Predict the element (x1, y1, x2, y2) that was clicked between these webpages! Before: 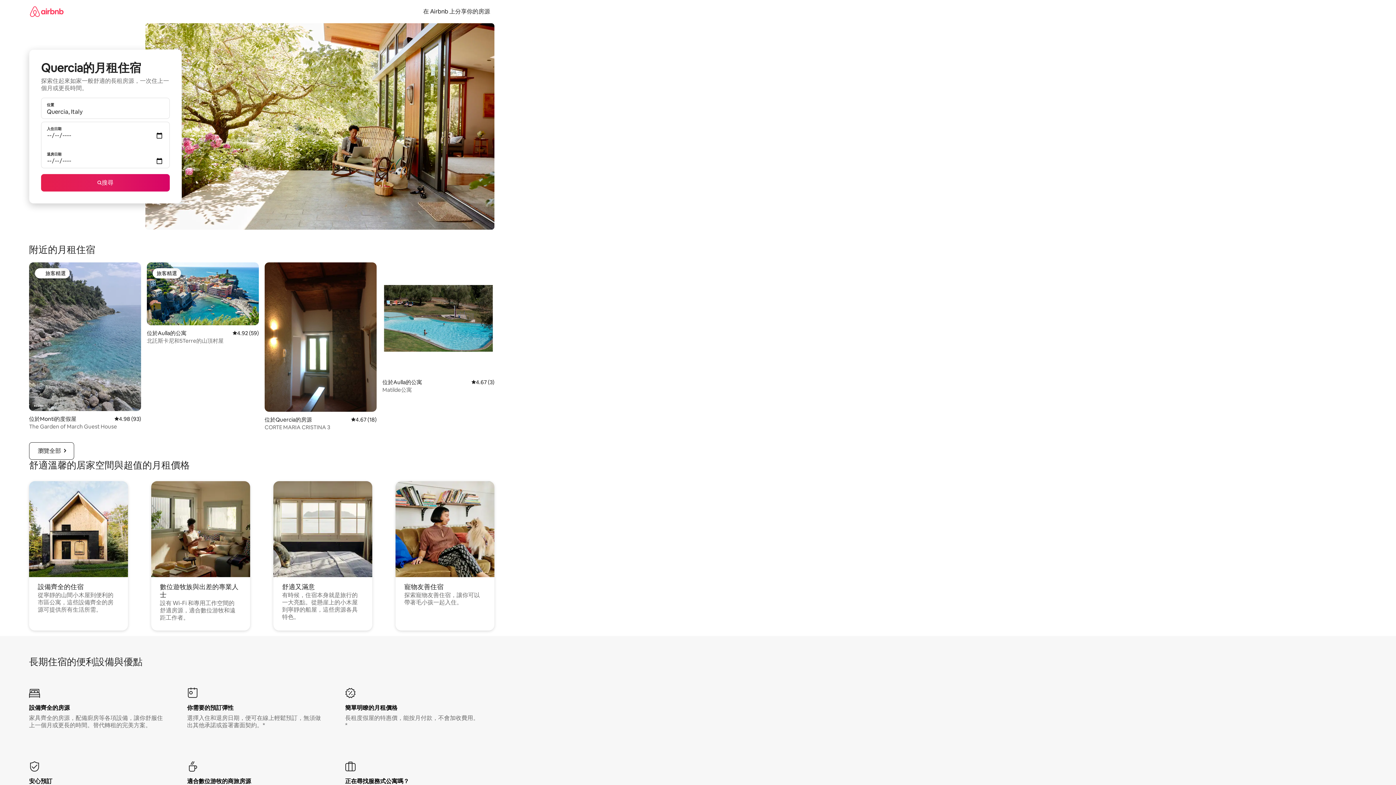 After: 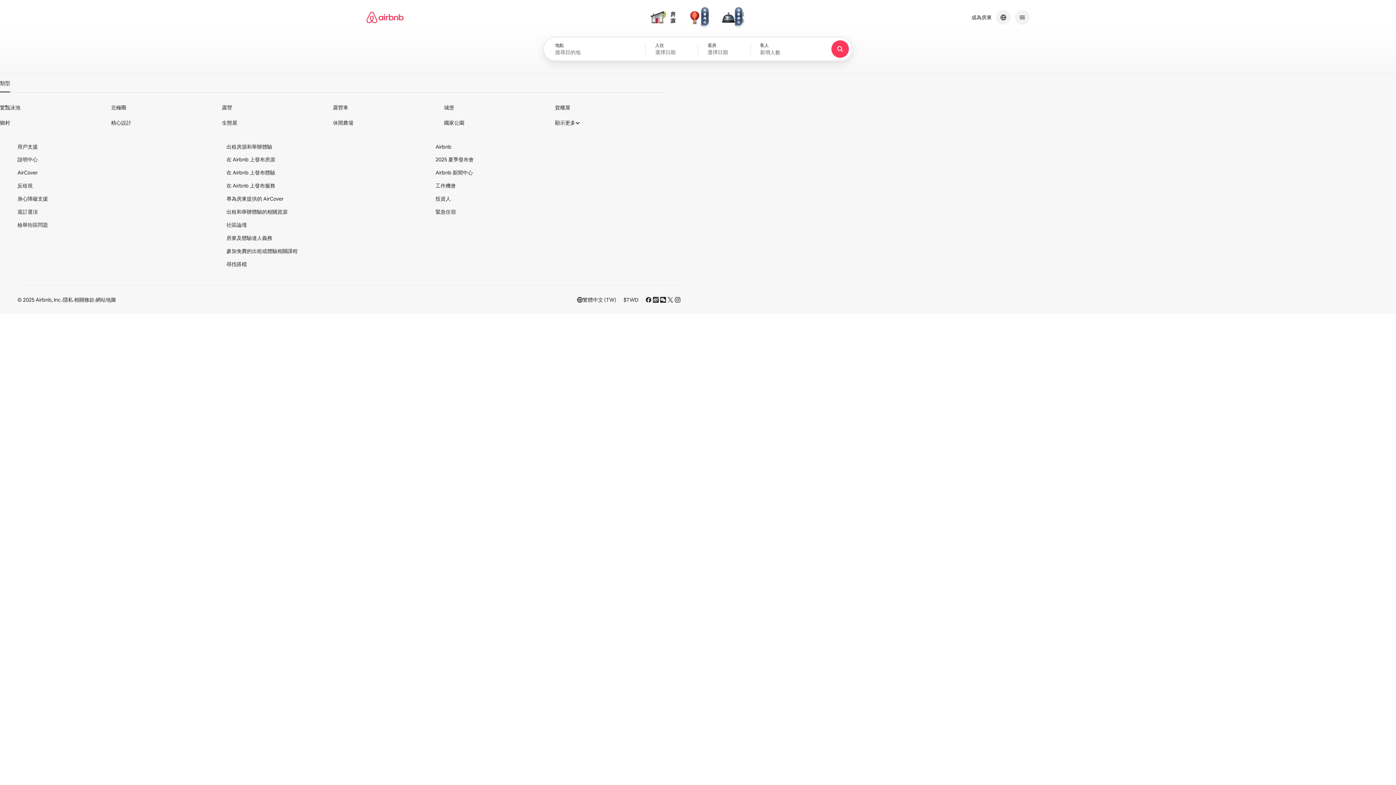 Action: bbox: (29, 0, 63, 22)